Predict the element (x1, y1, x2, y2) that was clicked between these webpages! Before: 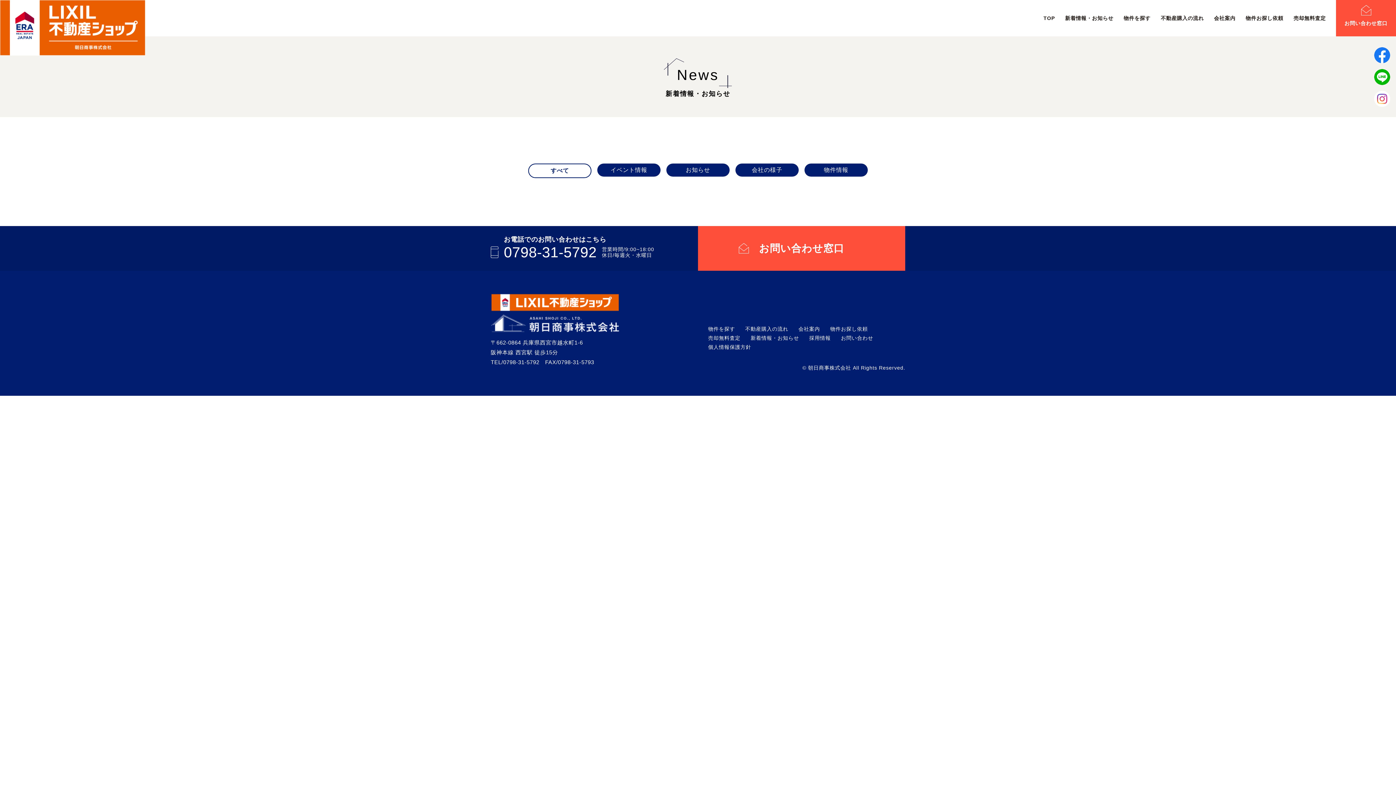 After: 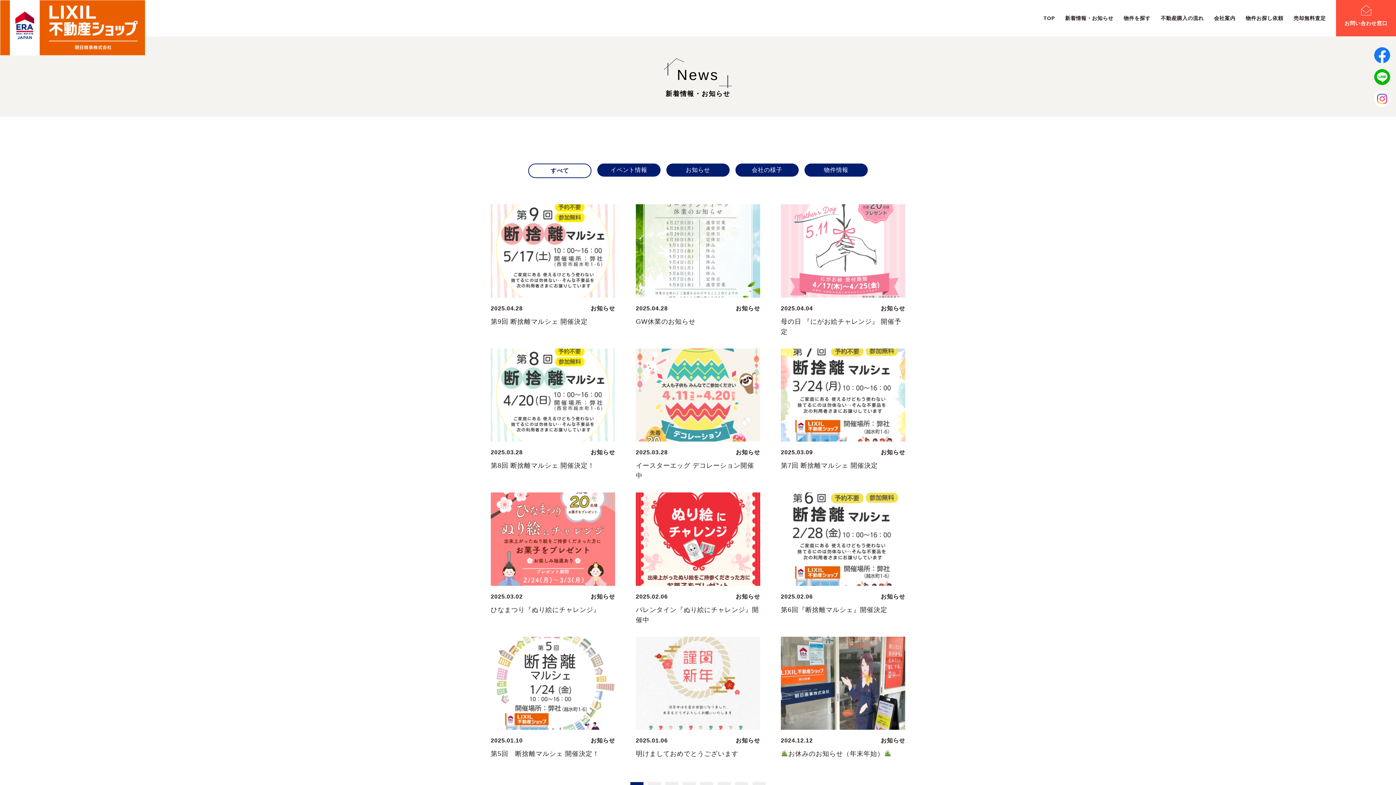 Action: label: すべて bbox: (528, 163, 591, 178)